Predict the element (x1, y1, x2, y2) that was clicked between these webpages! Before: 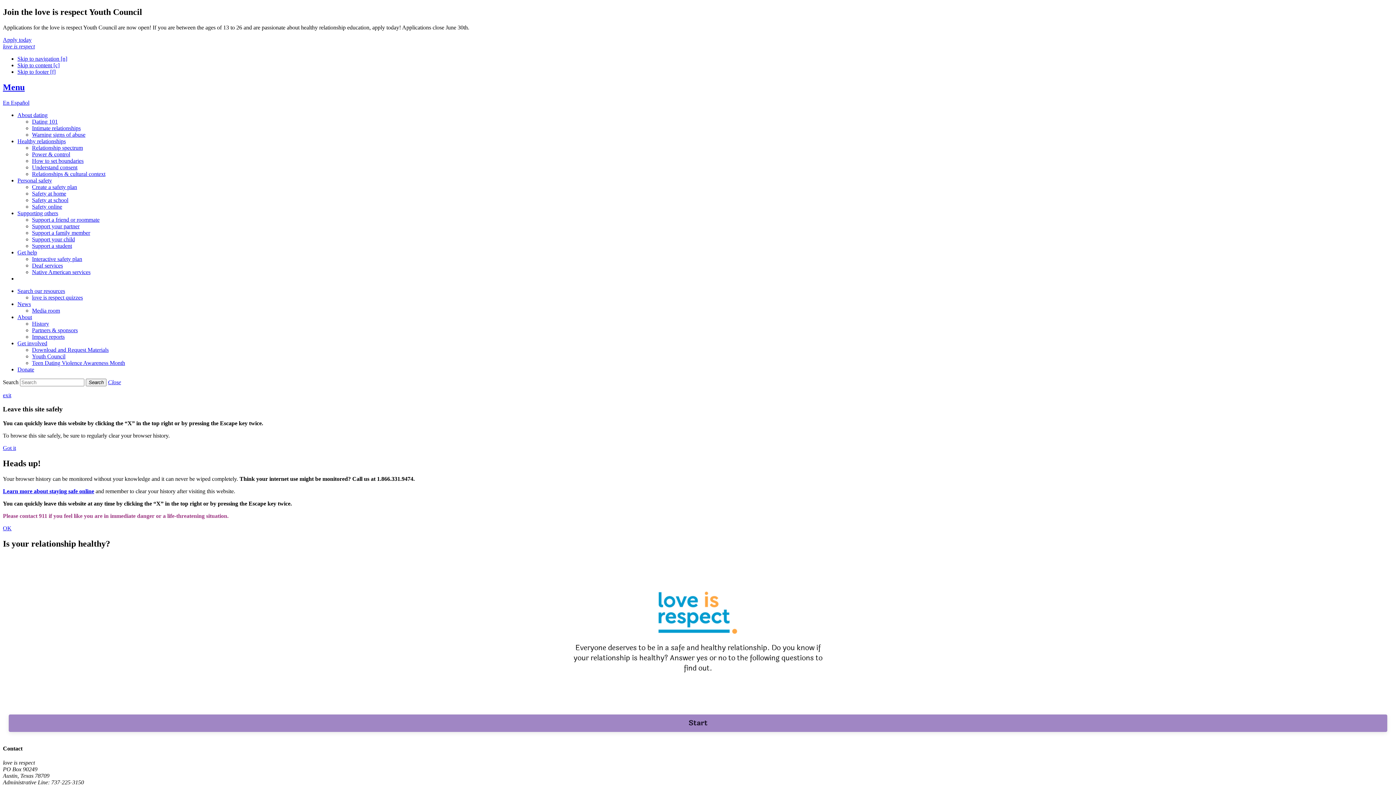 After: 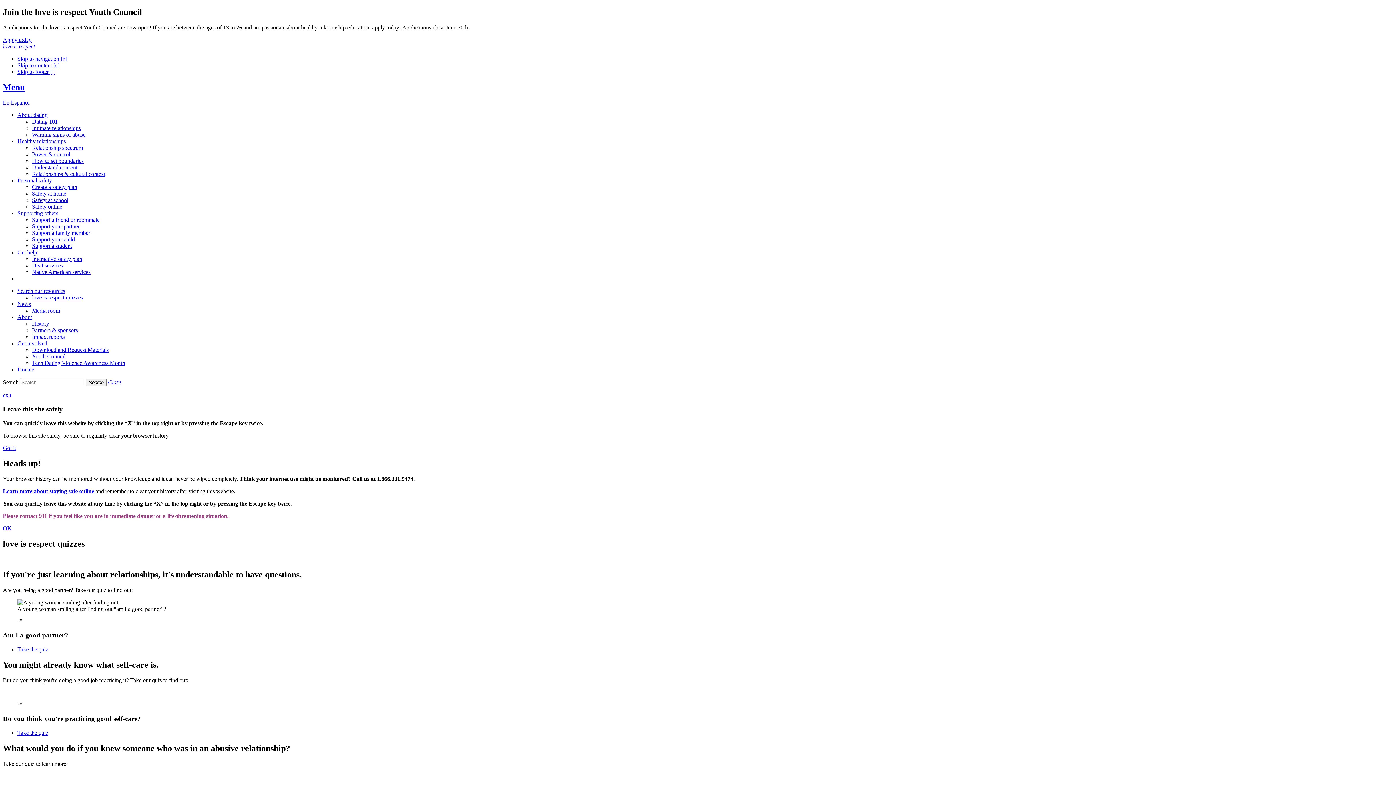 Action: label: love is respect quizzes bbox: (32, 294, 82, 300)